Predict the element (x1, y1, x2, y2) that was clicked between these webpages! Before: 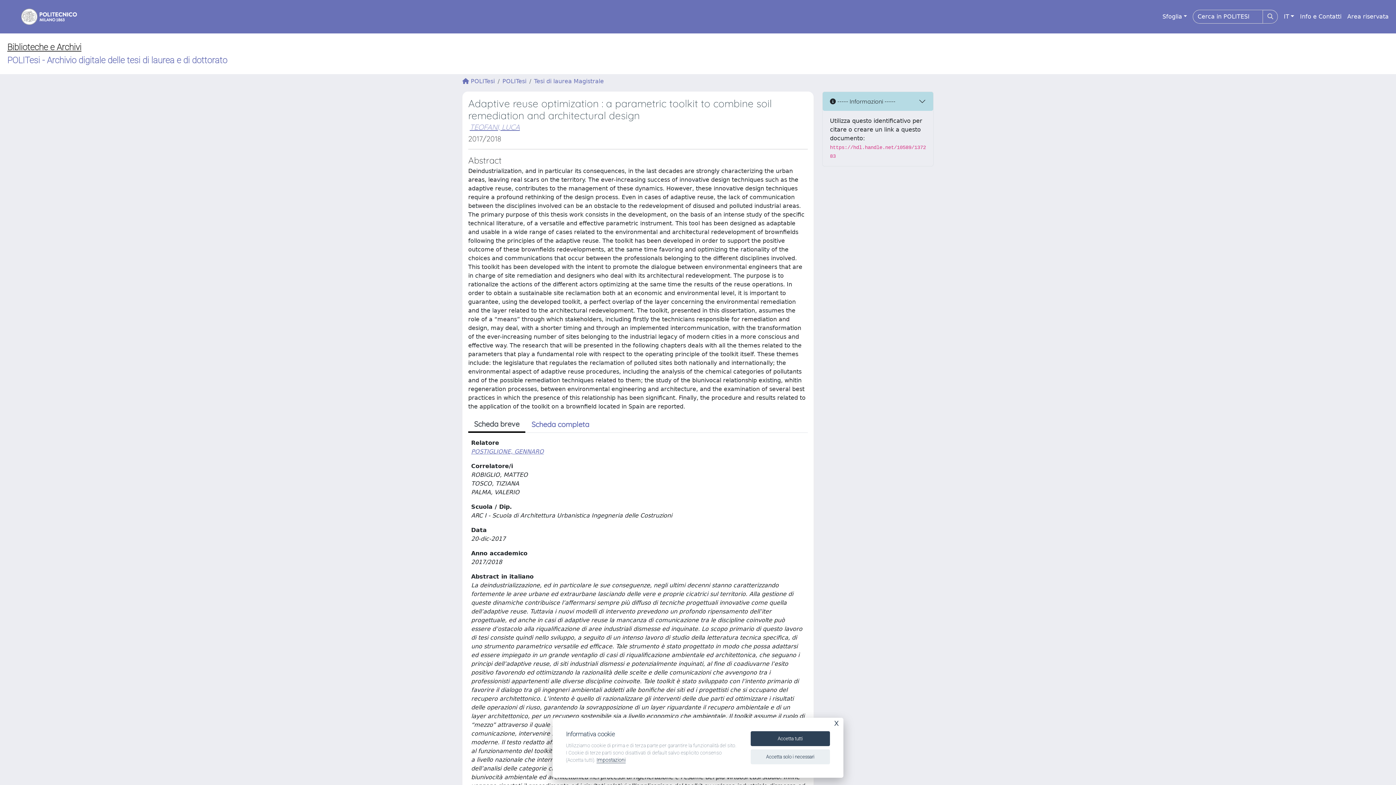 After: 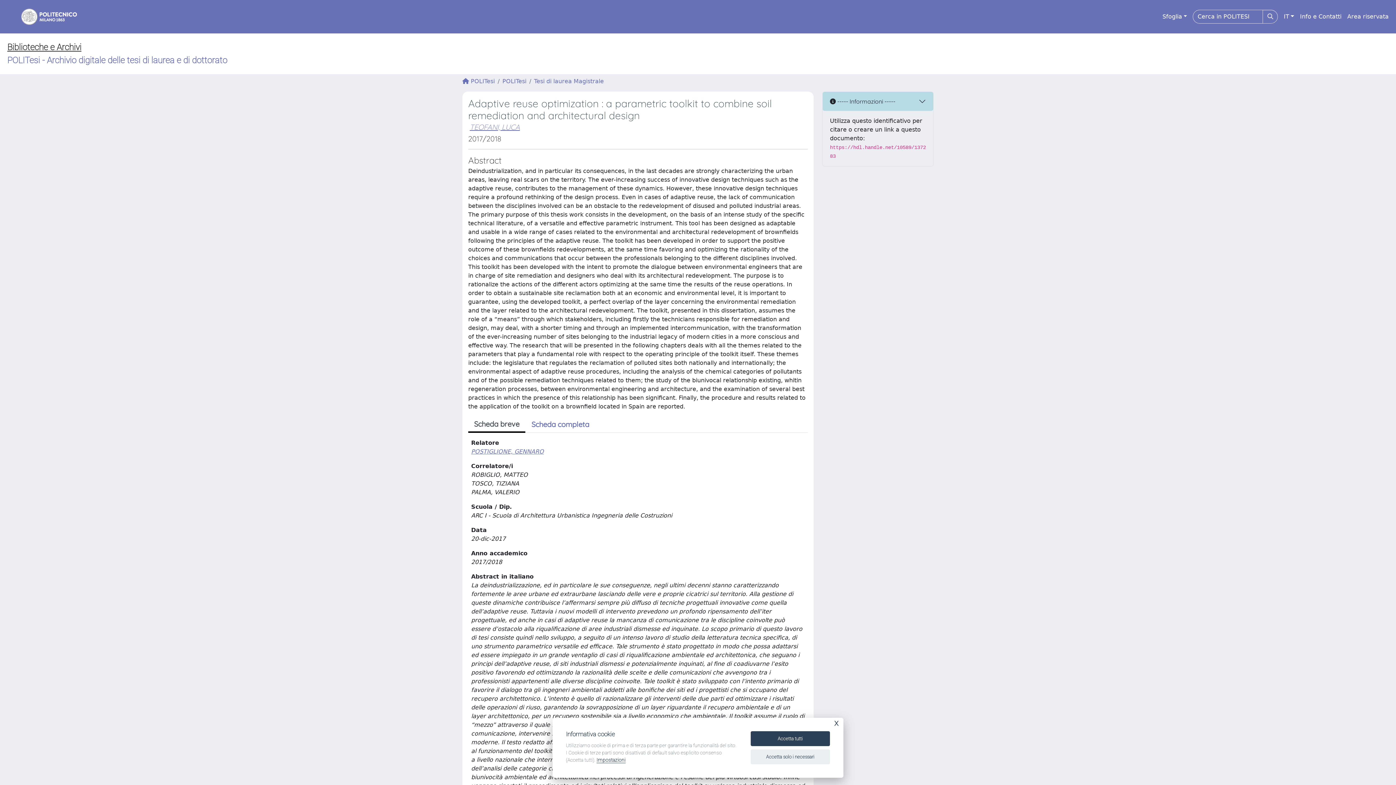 Action: label: Biblioteche e Archivi bbox: (7, 42, 81, 52)